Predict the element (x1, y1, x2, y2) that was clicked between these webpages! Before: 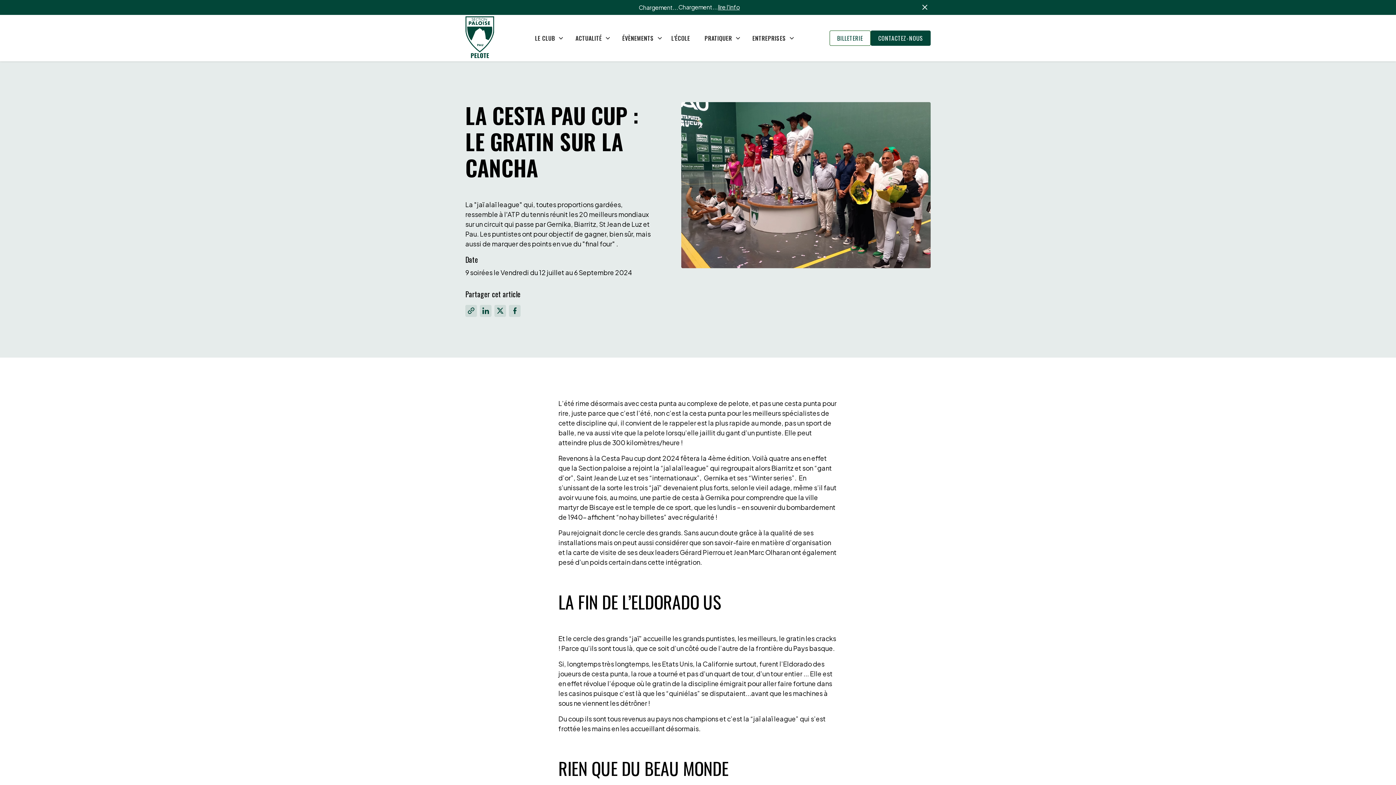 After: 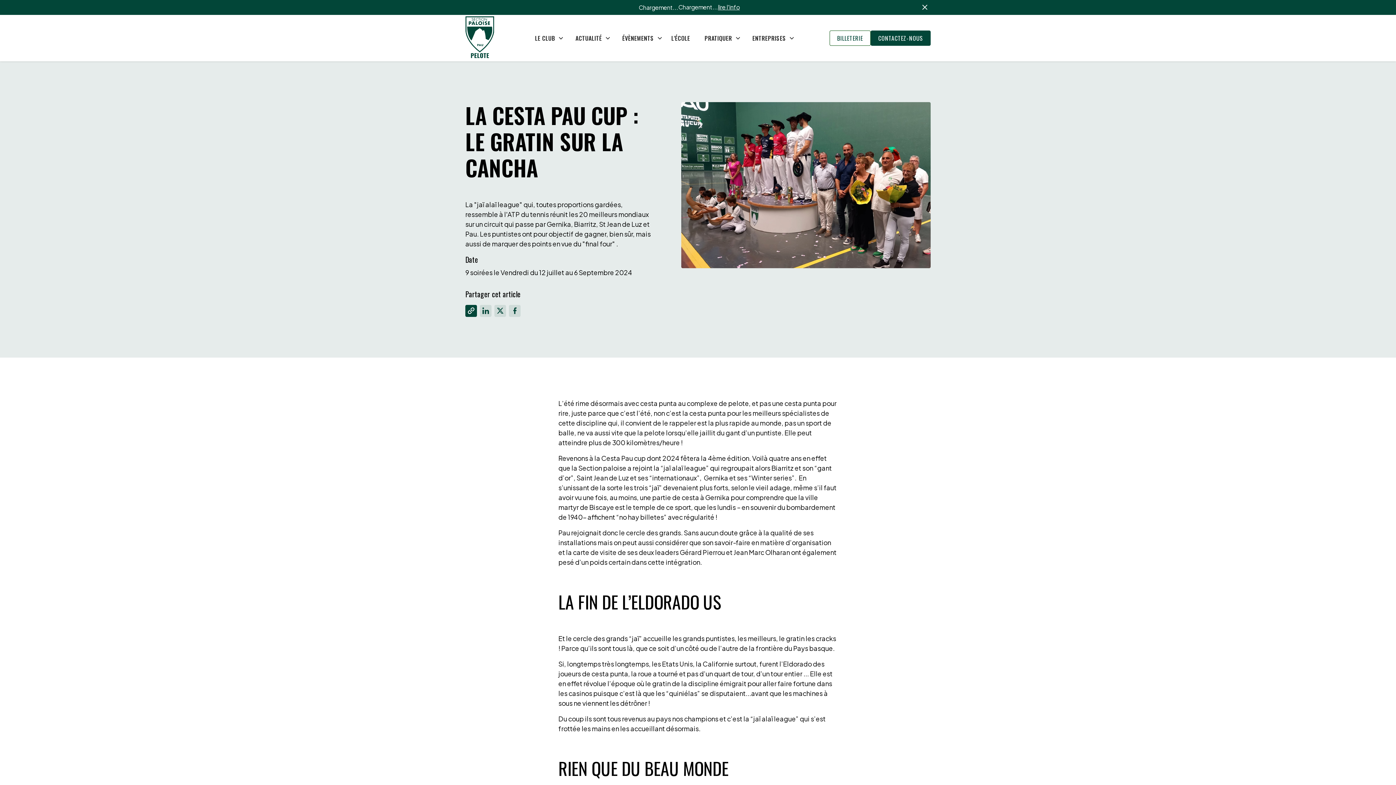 Action: bbox: (465, 305, 477, 317)